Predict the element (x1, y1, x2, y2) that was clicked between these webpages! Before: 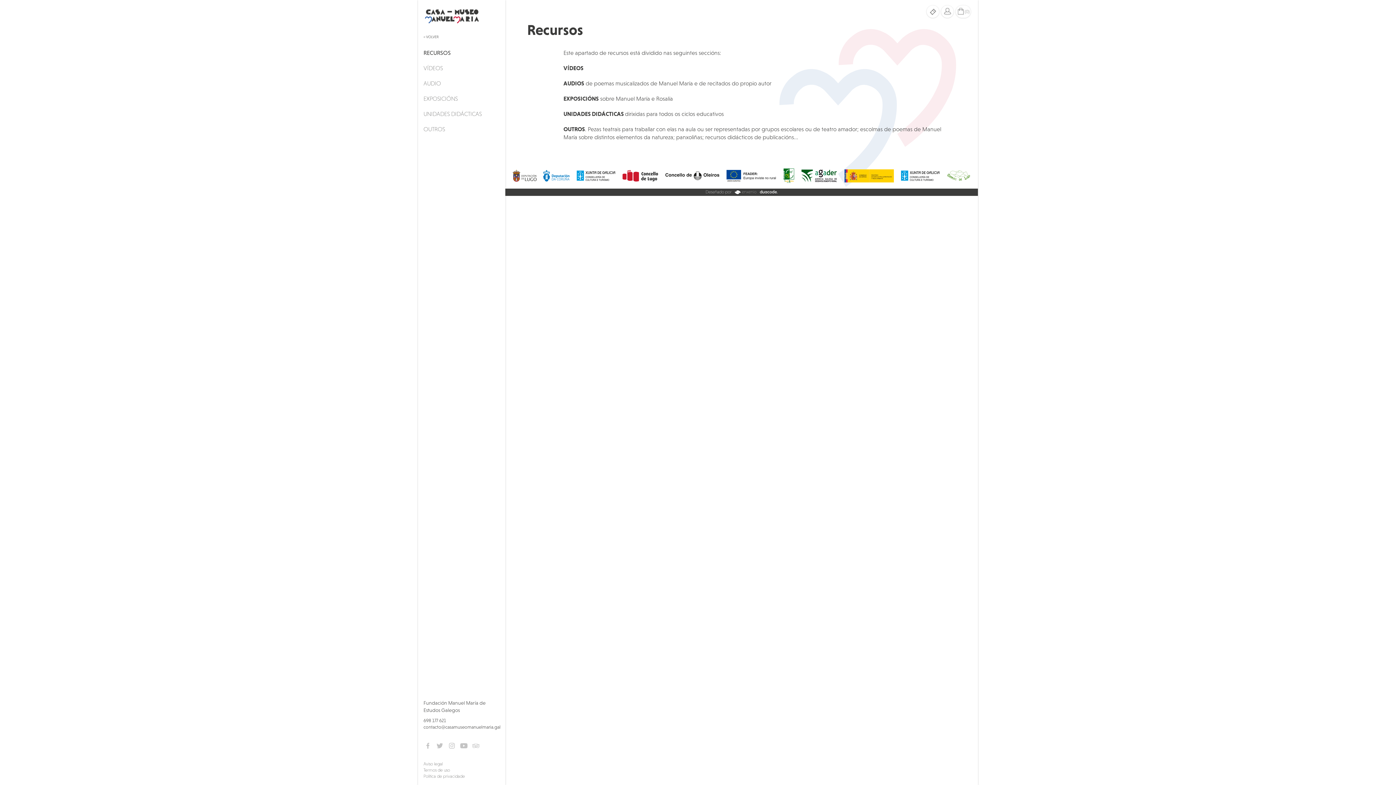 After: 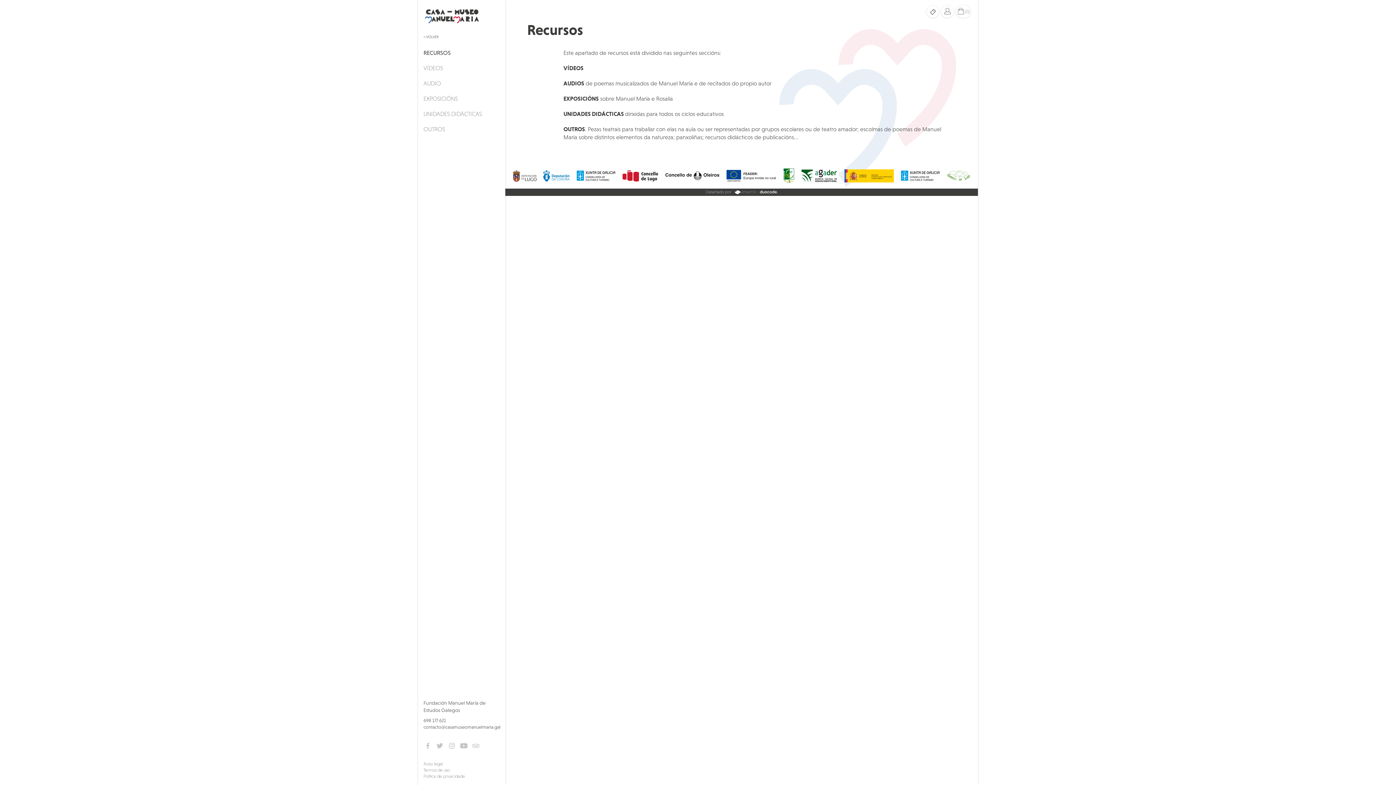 Action: bbox: (576, 170, 615, 181)